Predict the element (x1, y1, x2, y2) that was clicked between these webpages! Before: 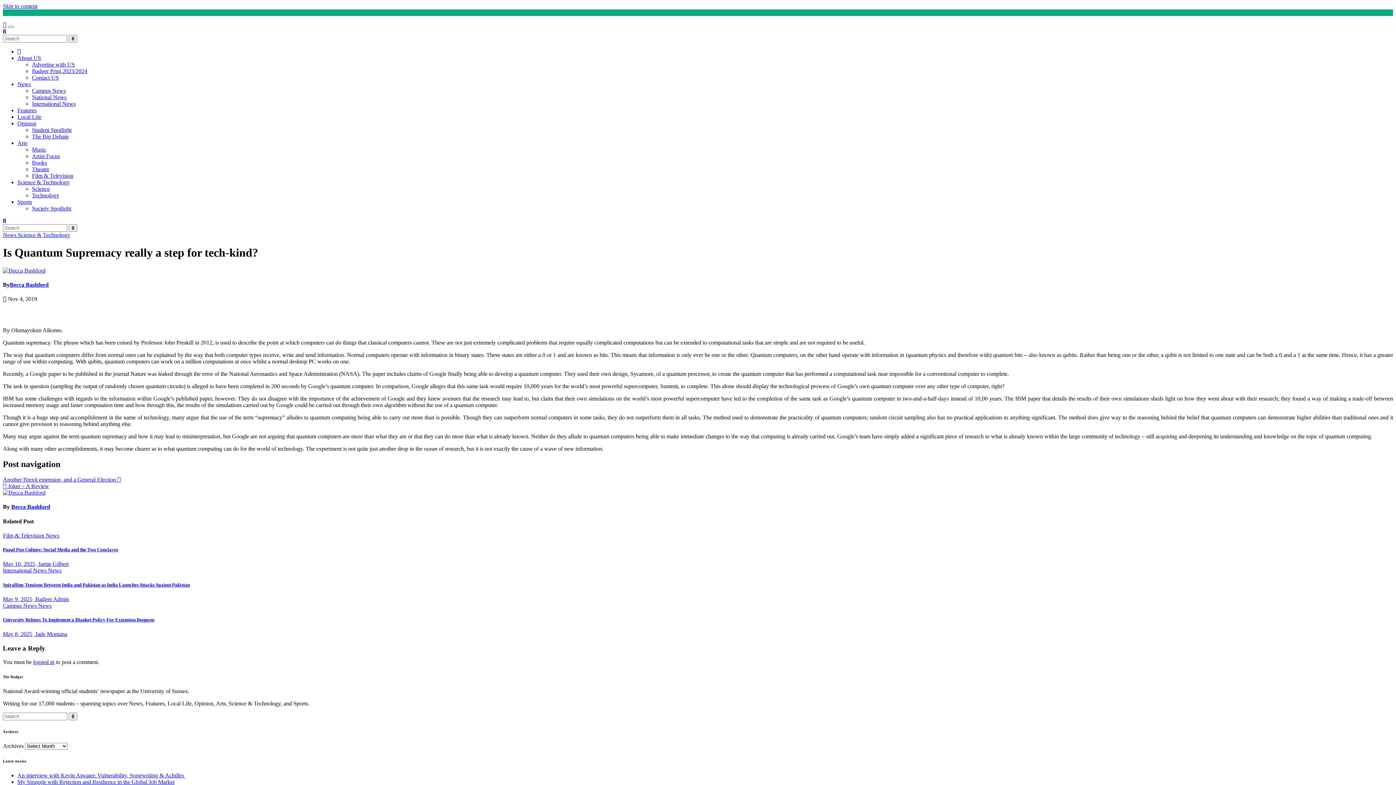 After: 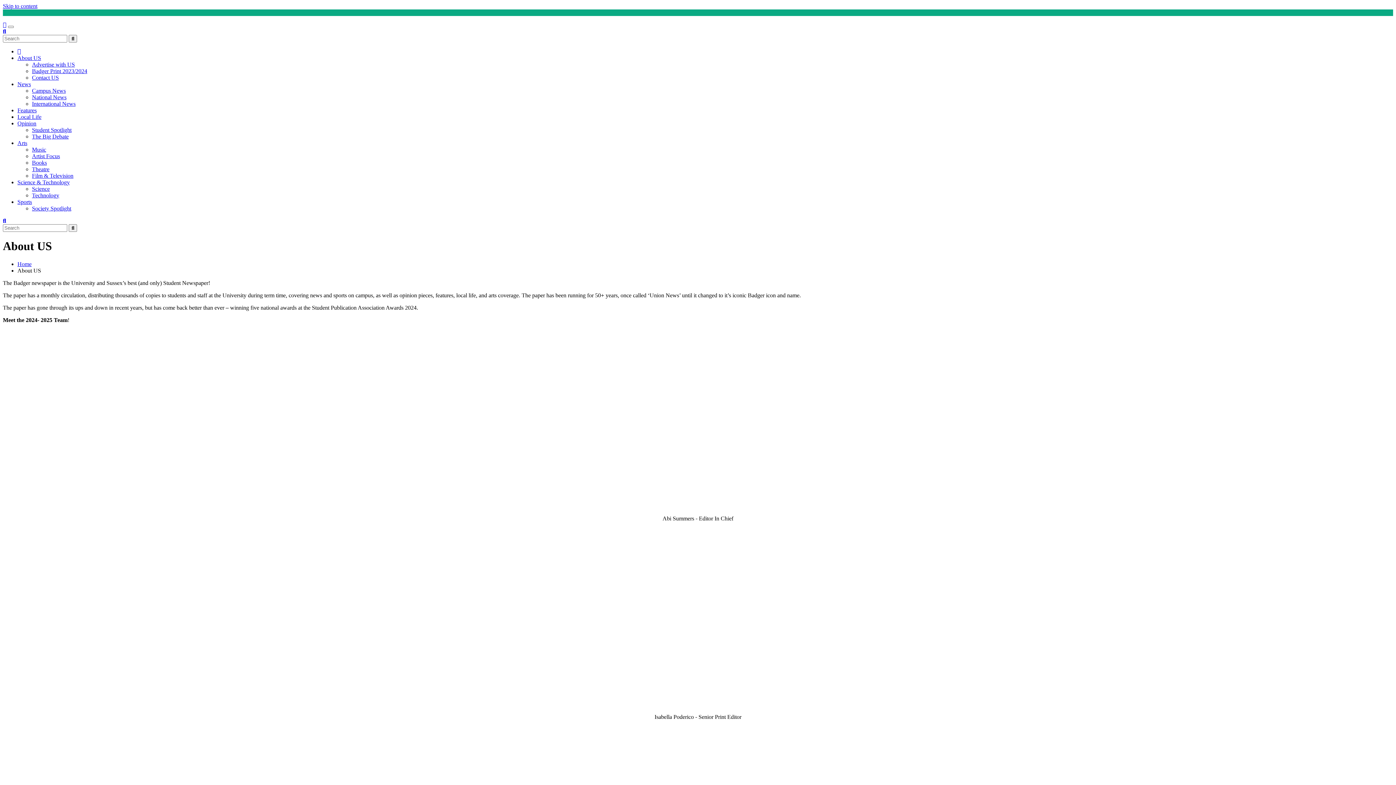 Action: label: About US bbox: (17, 54, 41, 61)